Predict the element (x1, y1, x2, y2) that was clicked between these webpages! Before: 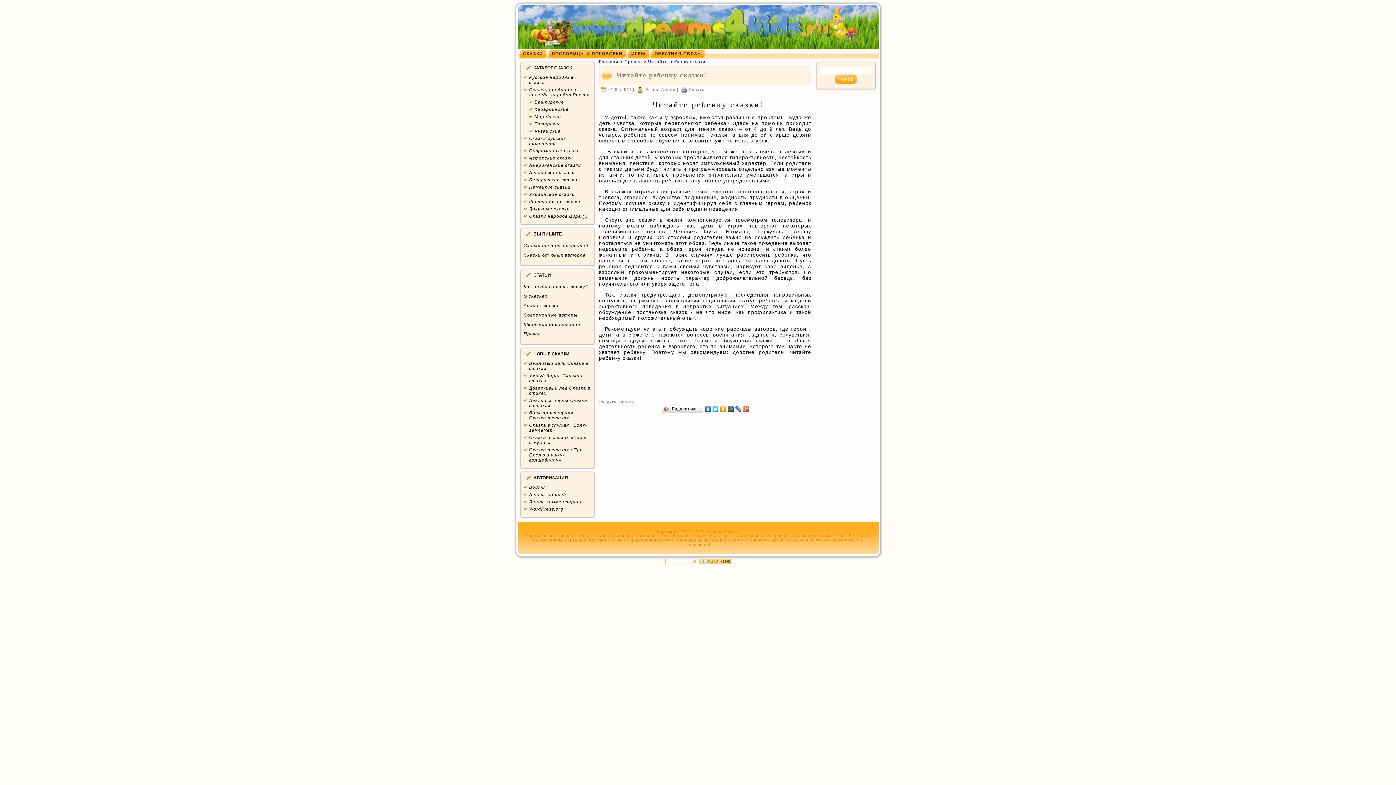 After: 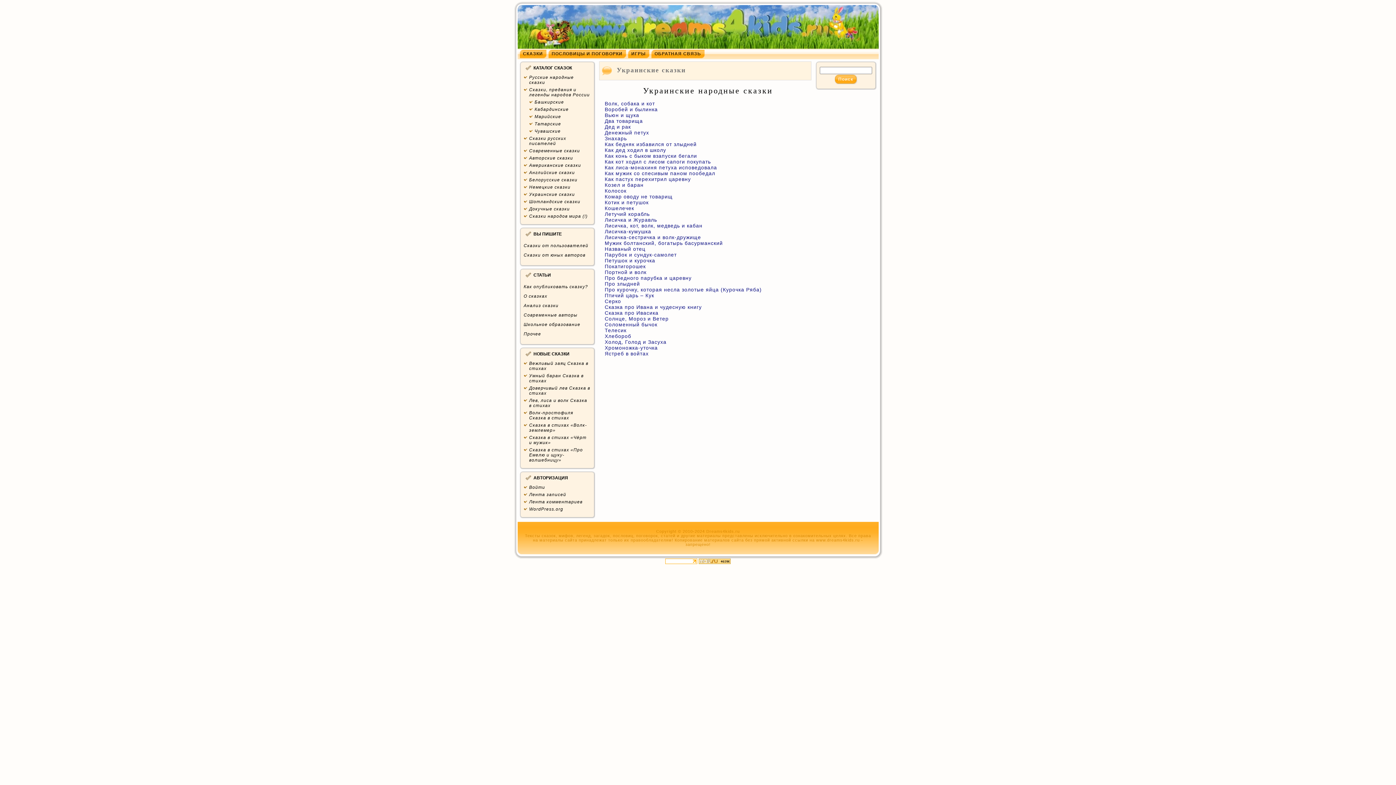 Action: bbox: (529, 192, 575, 197) label: Украинские сказки